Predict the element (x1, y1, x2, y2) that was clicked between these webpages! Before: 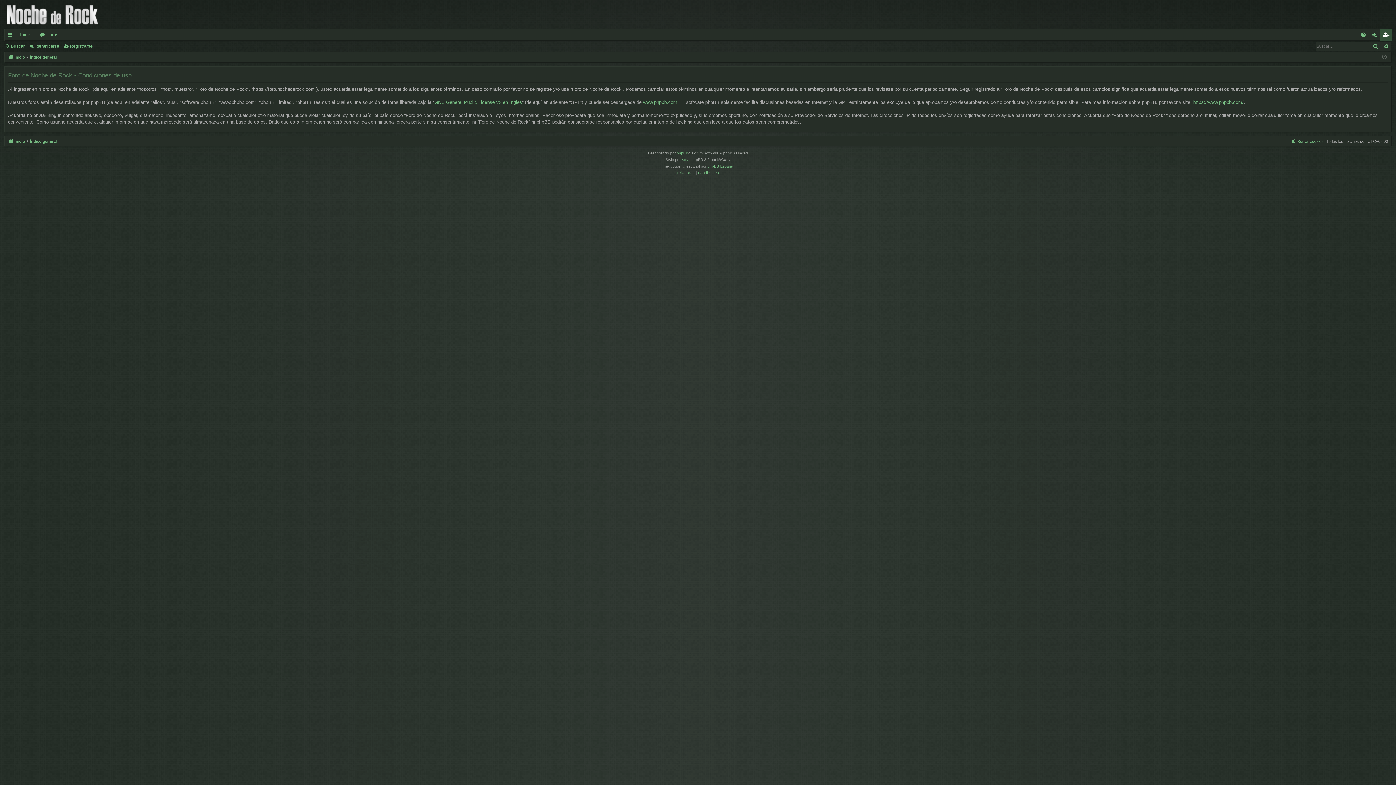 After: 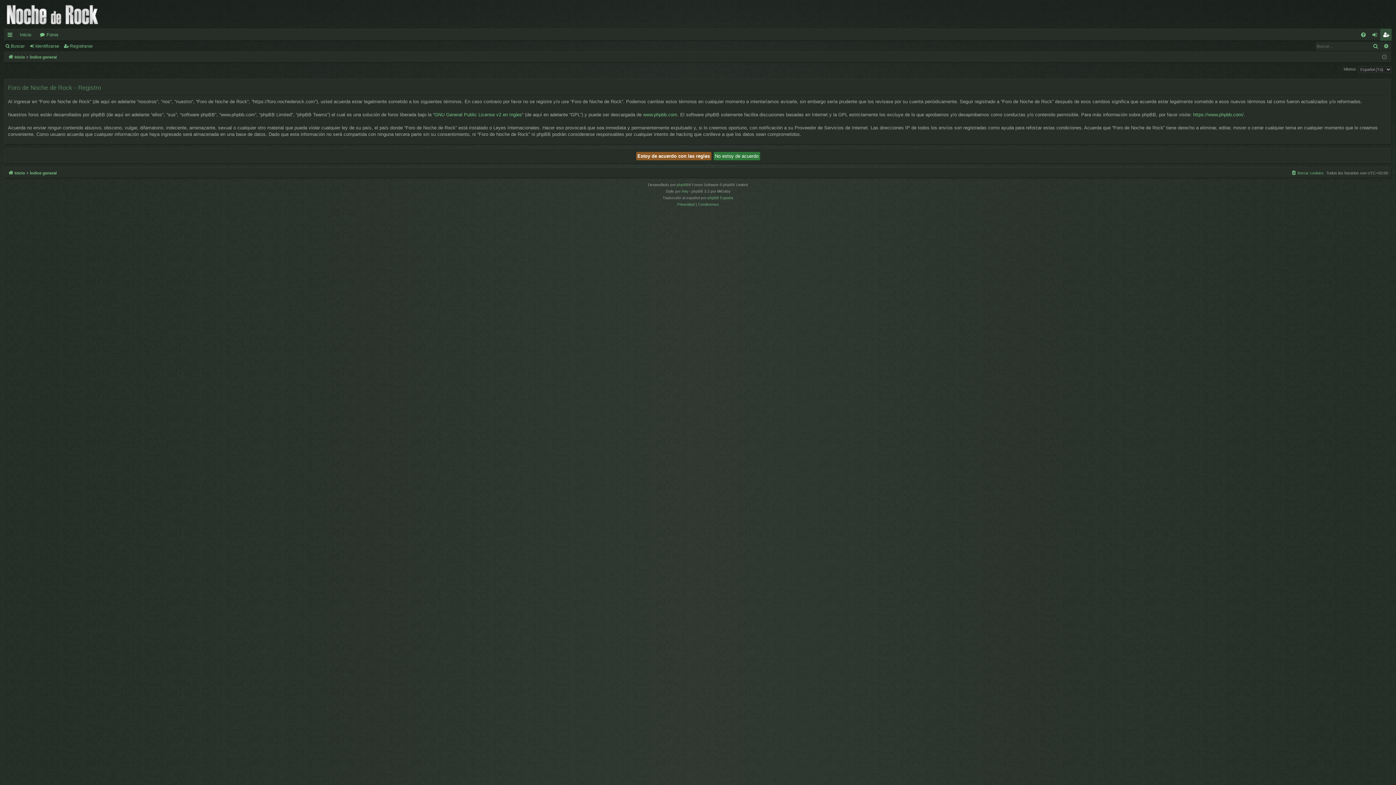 Action: bbox: (63, 41, 95, 51) label: Registrarse